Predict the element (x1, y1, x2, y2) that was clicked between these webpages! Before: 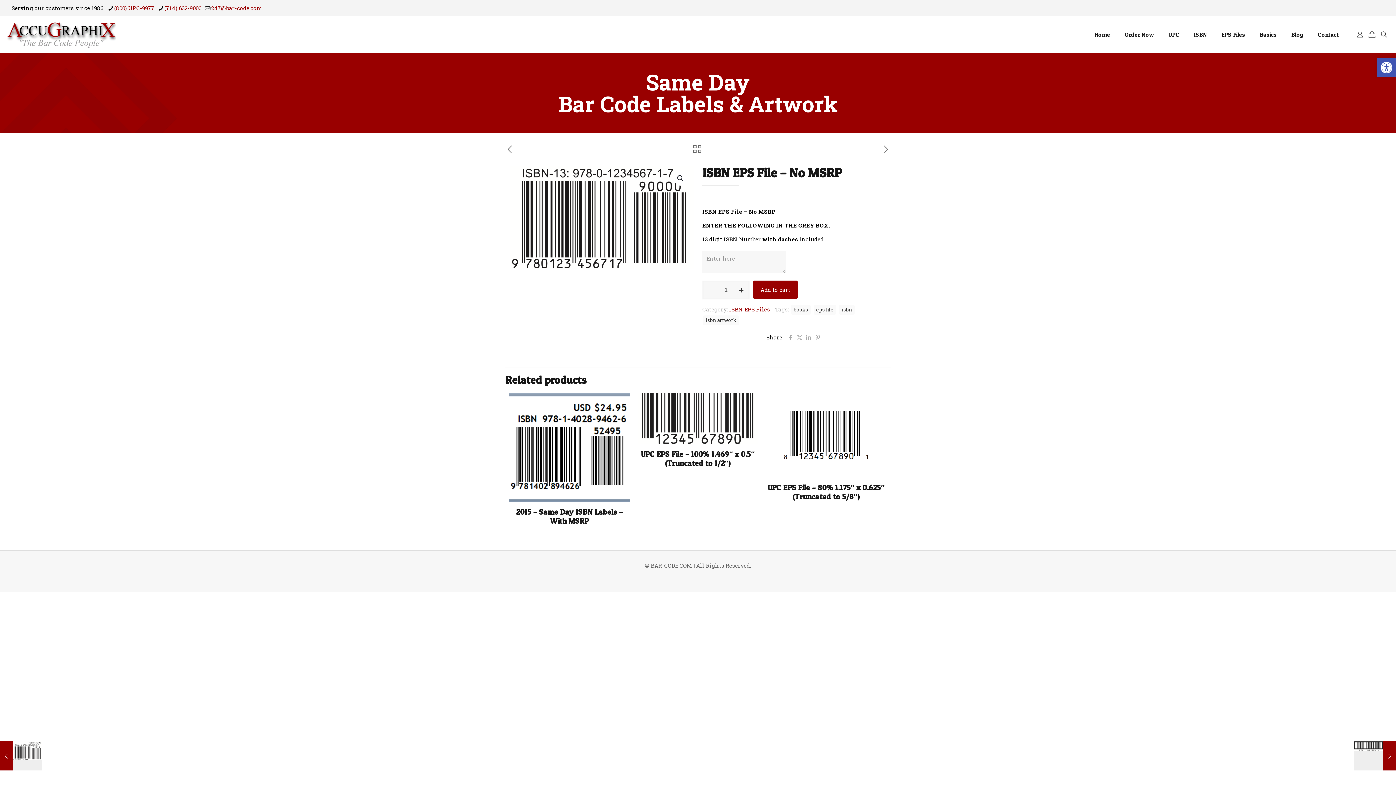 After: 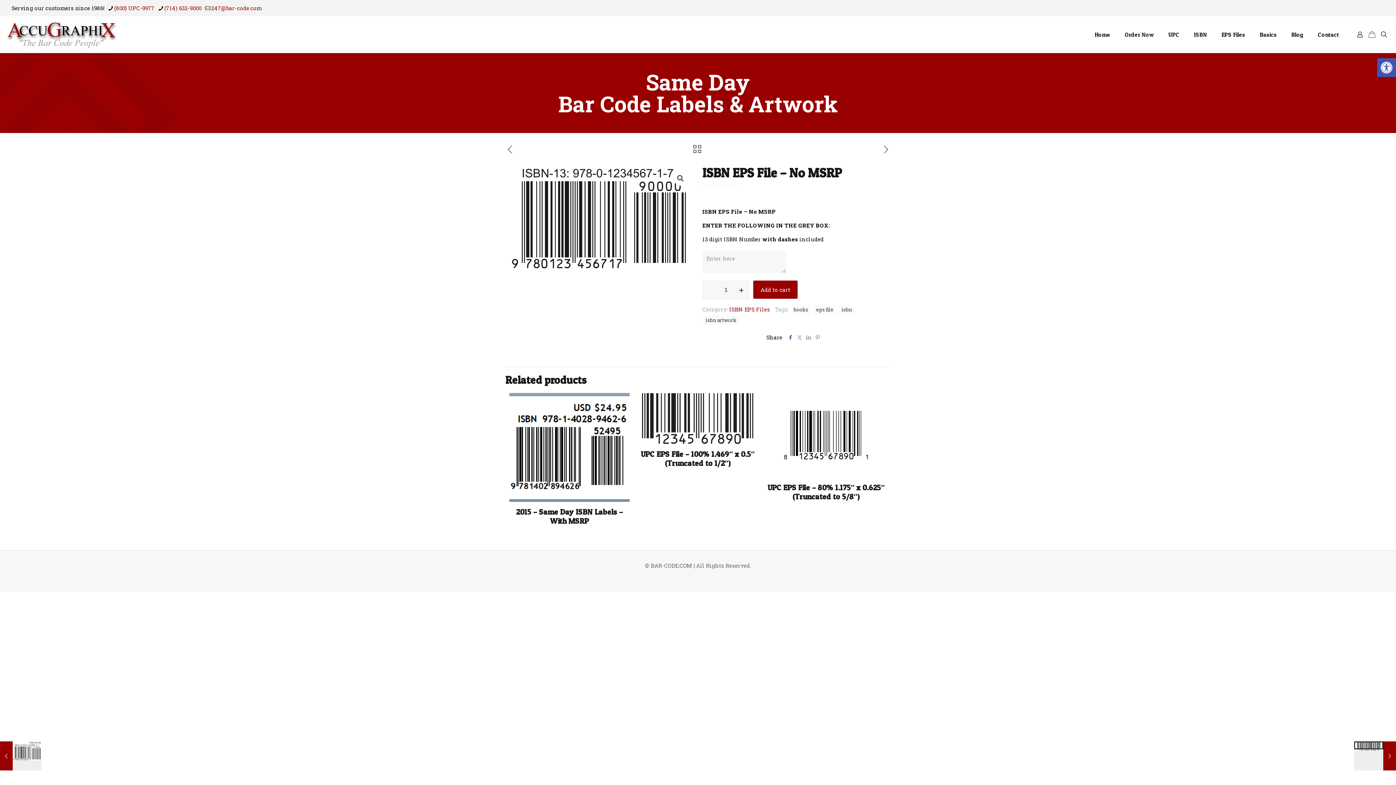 Action: bbox: (786, 333, 795, 341)